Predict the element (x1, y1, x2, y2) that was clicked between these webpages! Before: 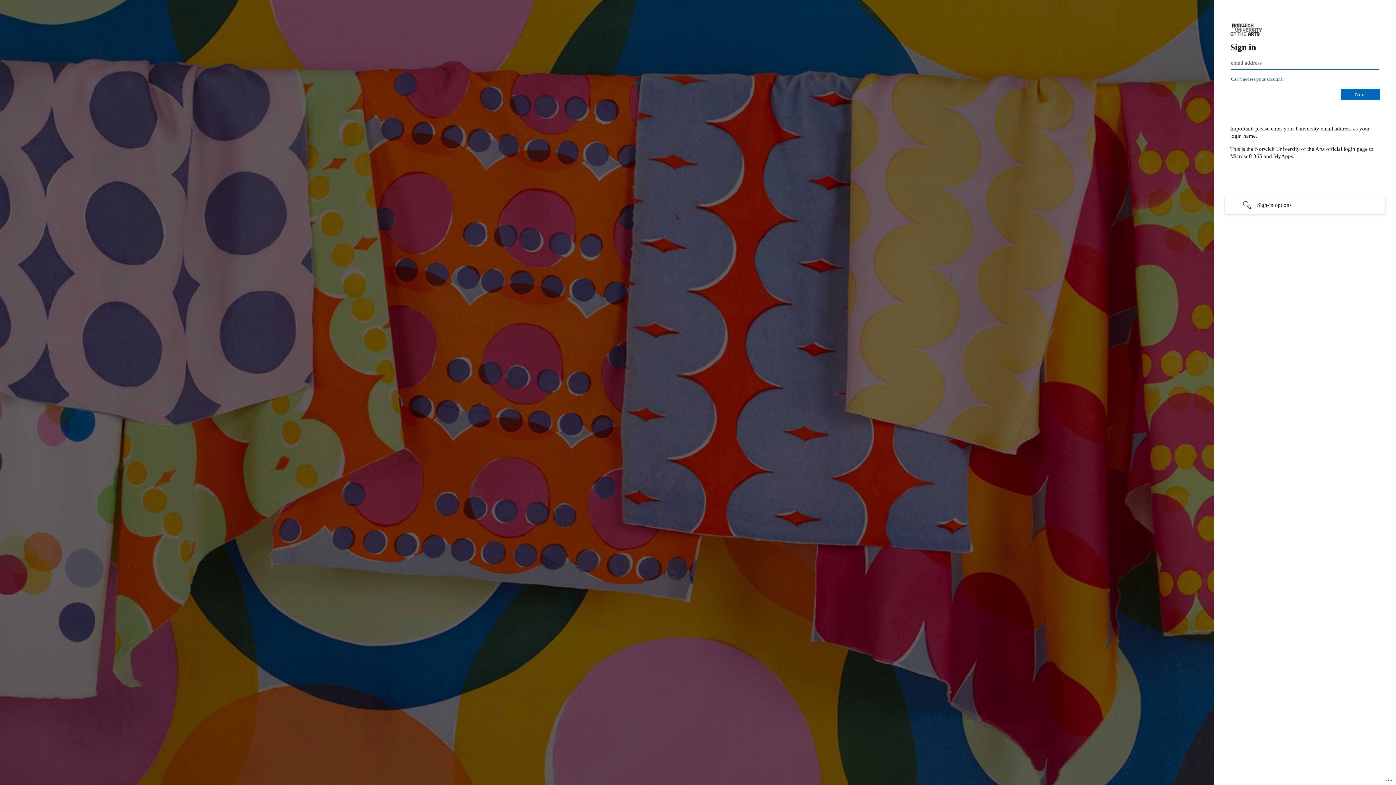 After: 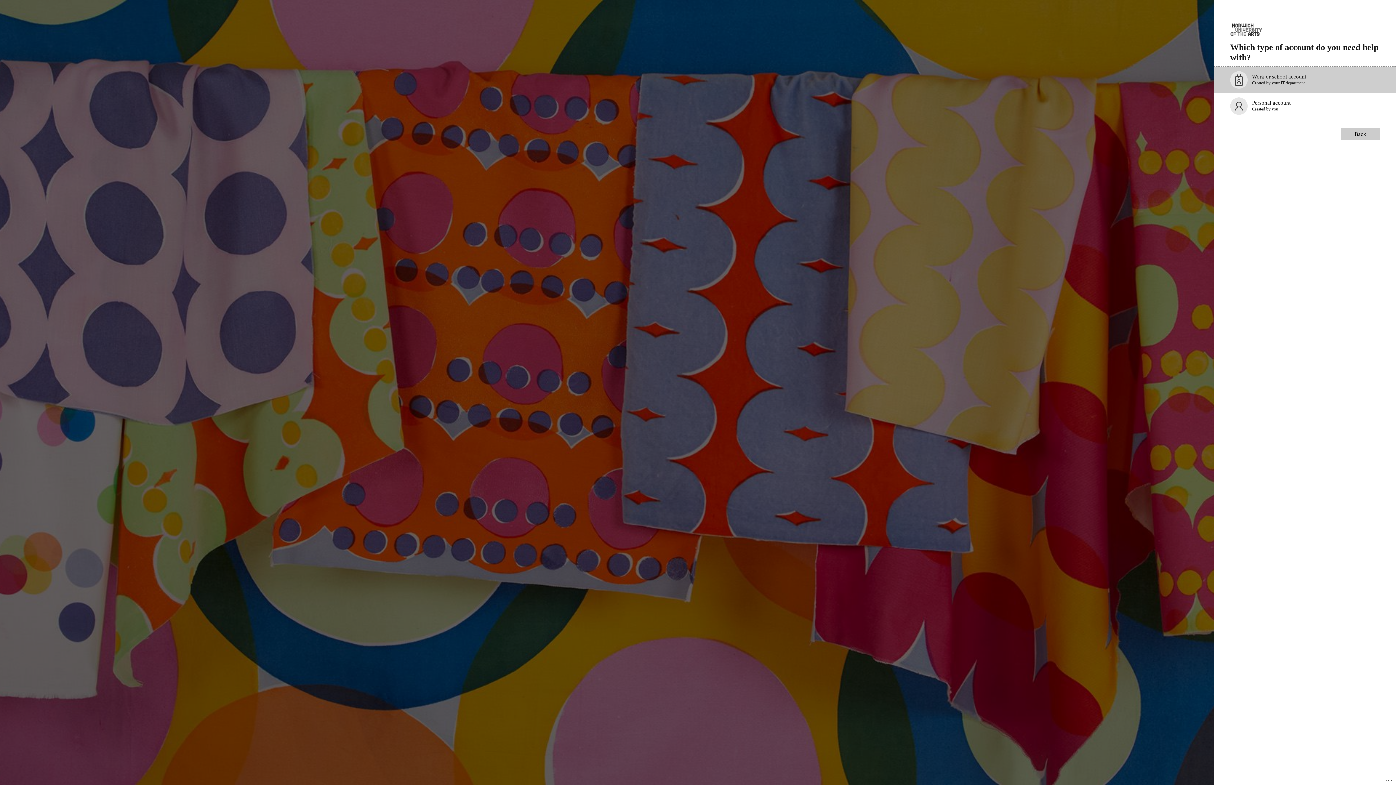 Action: bbox: (1262, 76, 1316, 81) label: Can’t access your account?